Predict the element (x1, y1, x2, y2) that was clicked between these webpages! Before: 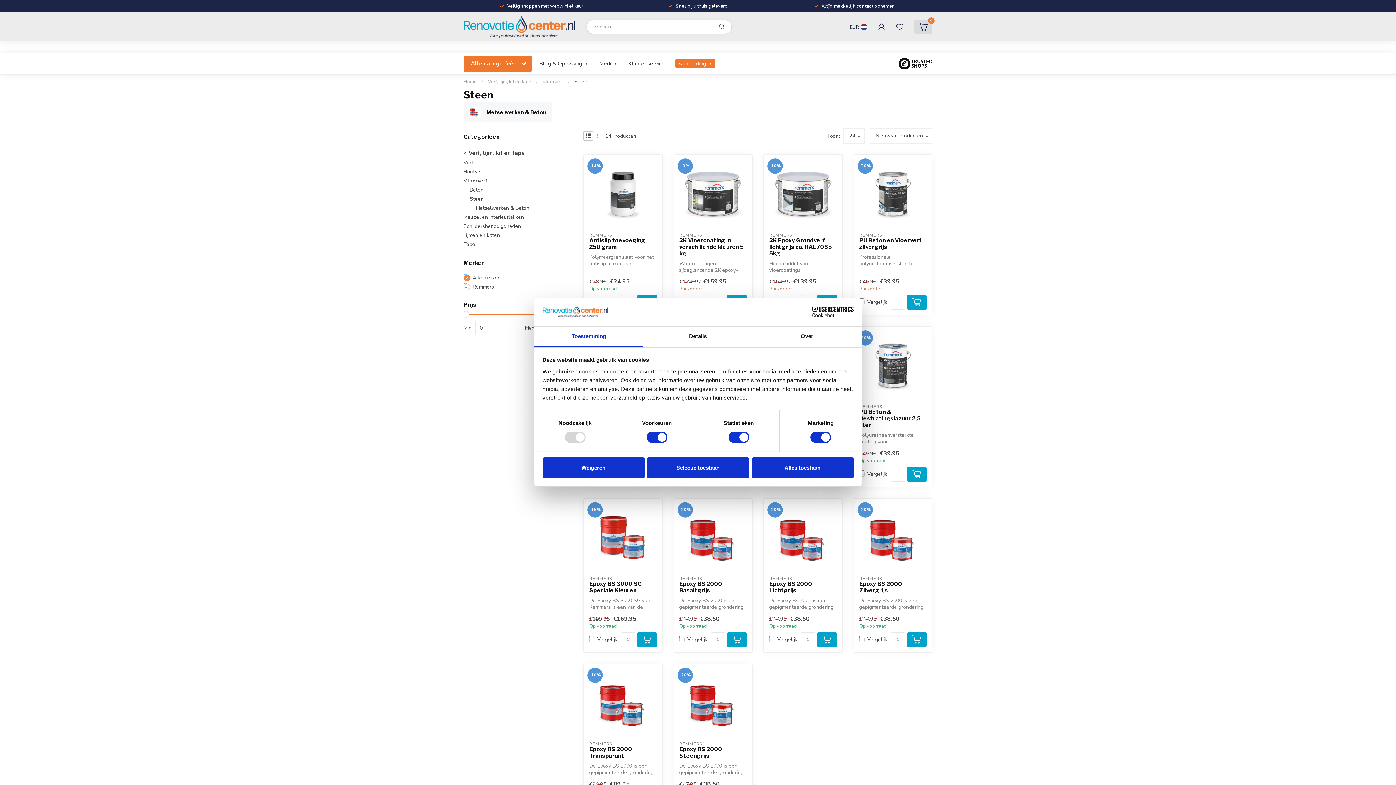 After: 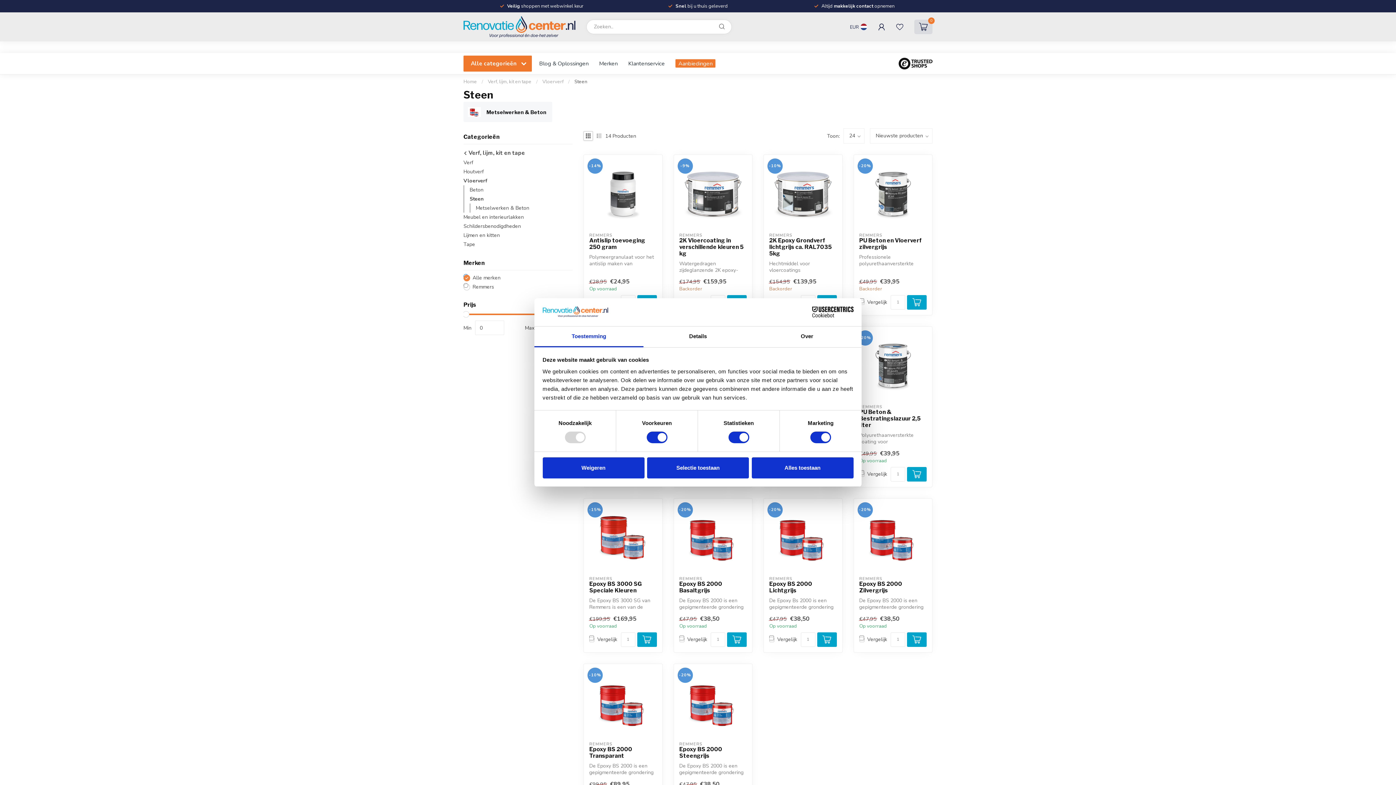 Action: label: Steen bbox: (469, 194, 484, 203)